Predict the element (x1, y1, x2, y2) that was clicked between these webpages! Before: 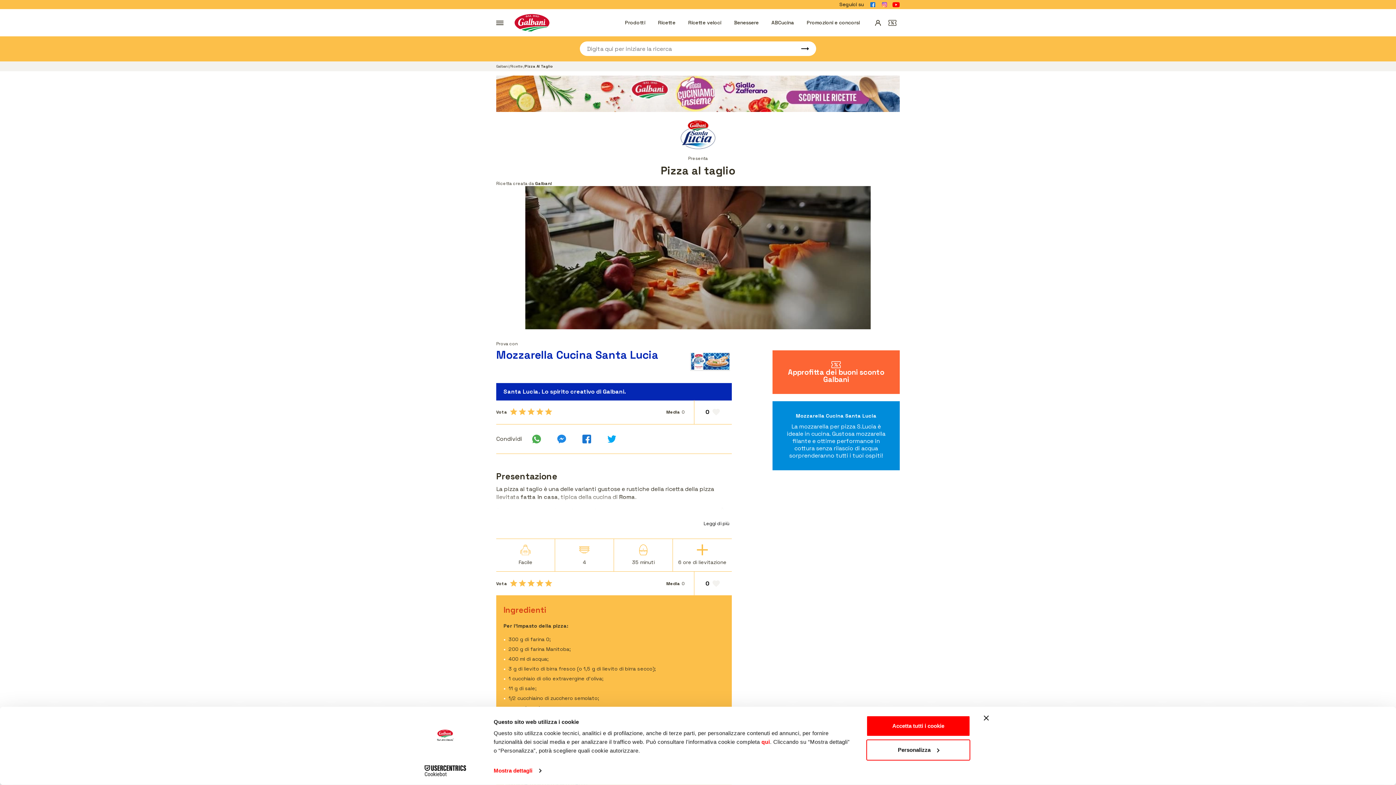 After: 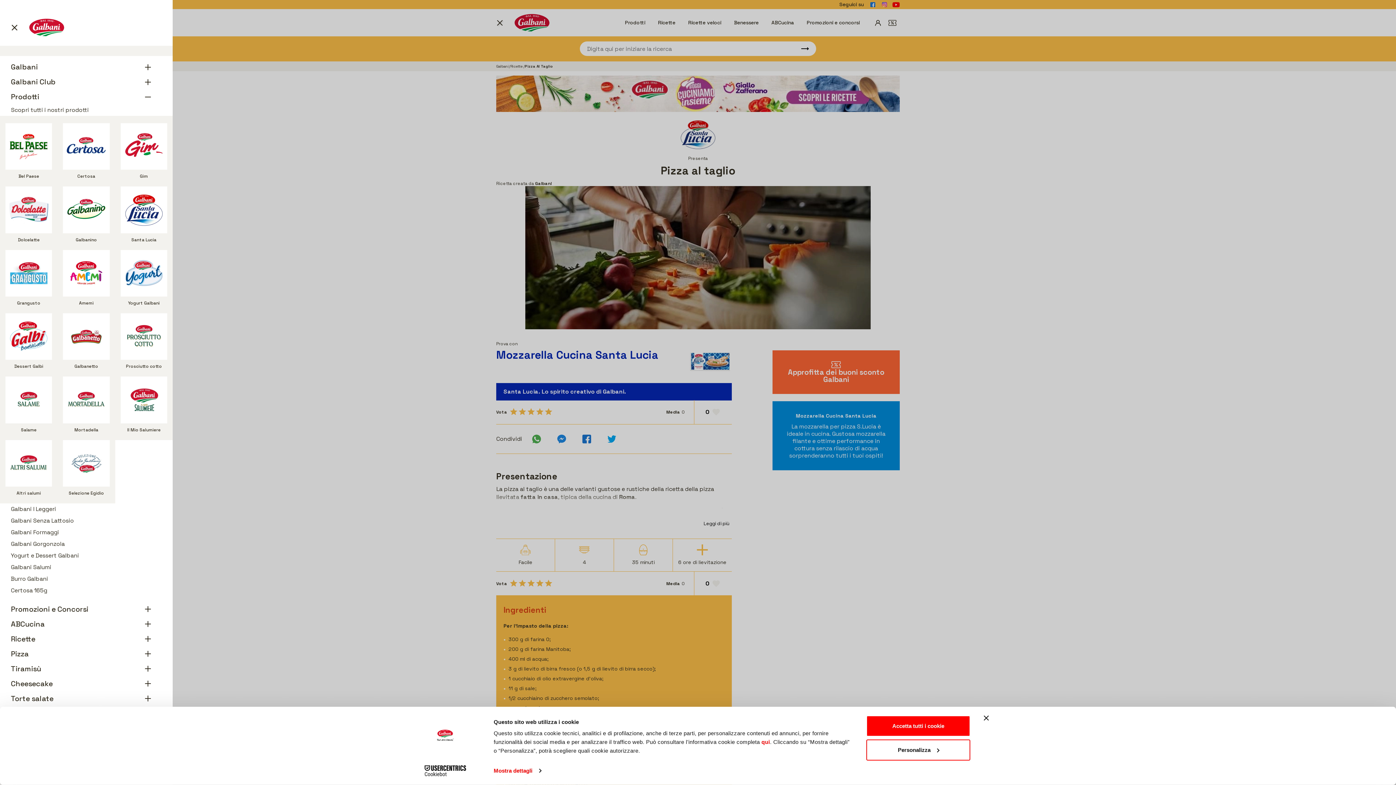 Action: bbox: (625, 19, 645, 25) label: Prodotti